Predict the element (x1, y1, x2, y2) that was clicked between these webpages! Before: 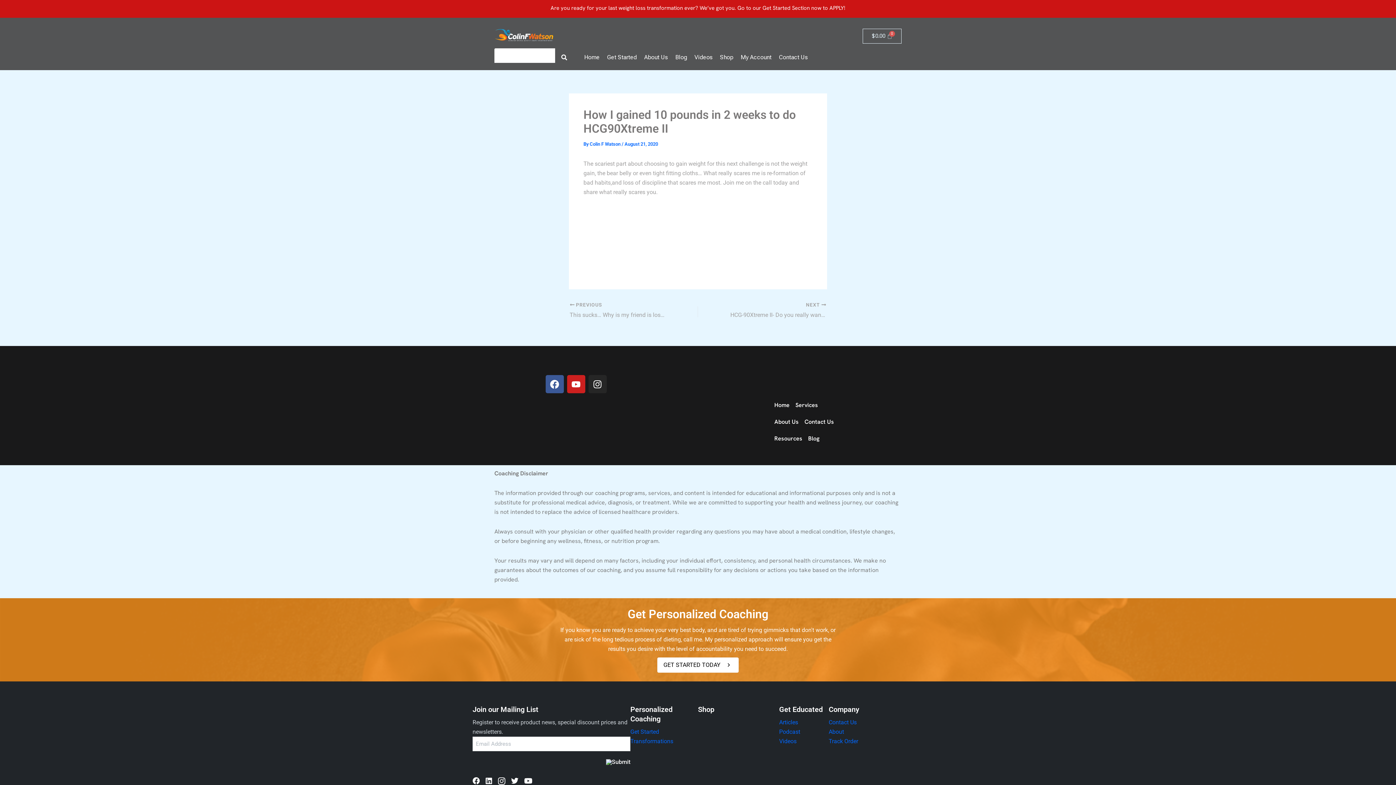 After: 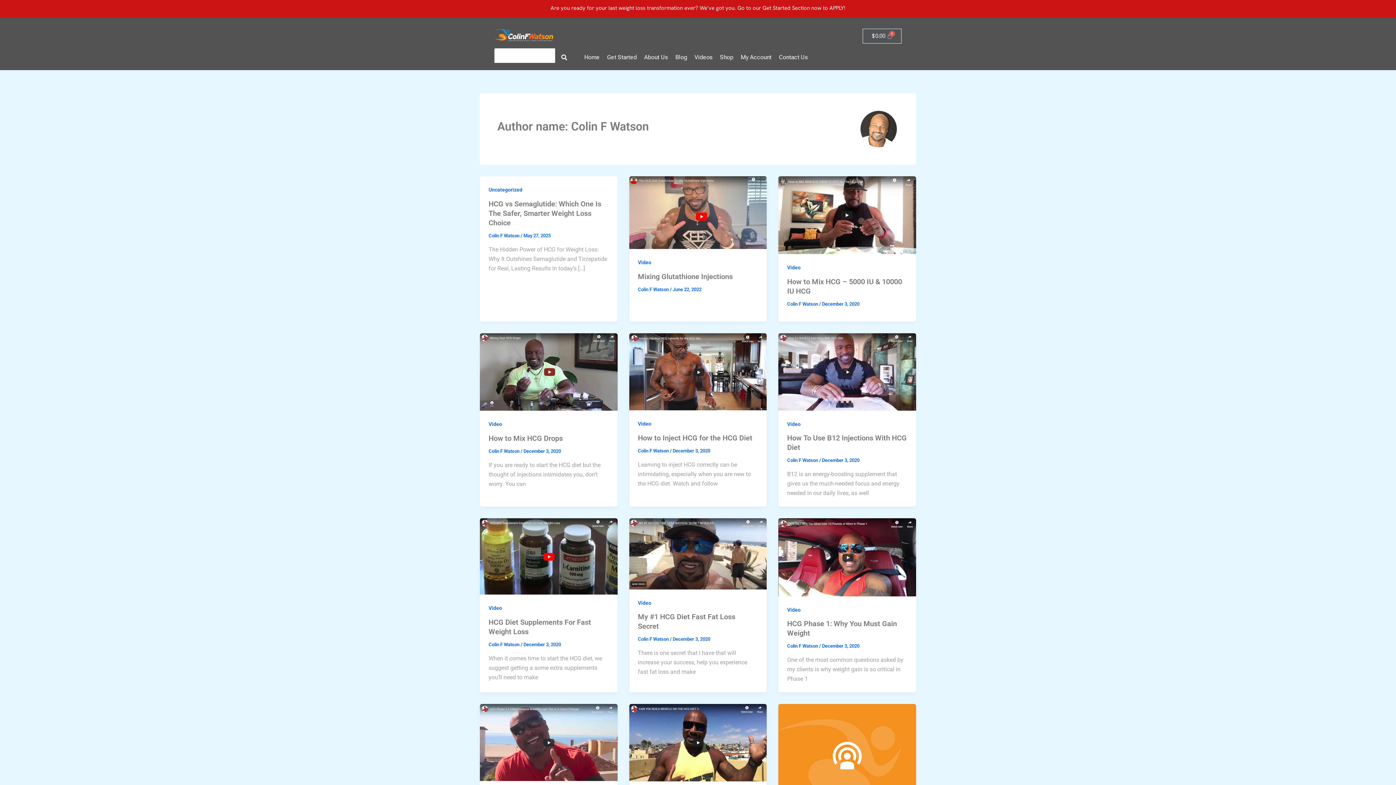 Action: label: Colin F Watson  bbox: (589, 141, 621, 147)